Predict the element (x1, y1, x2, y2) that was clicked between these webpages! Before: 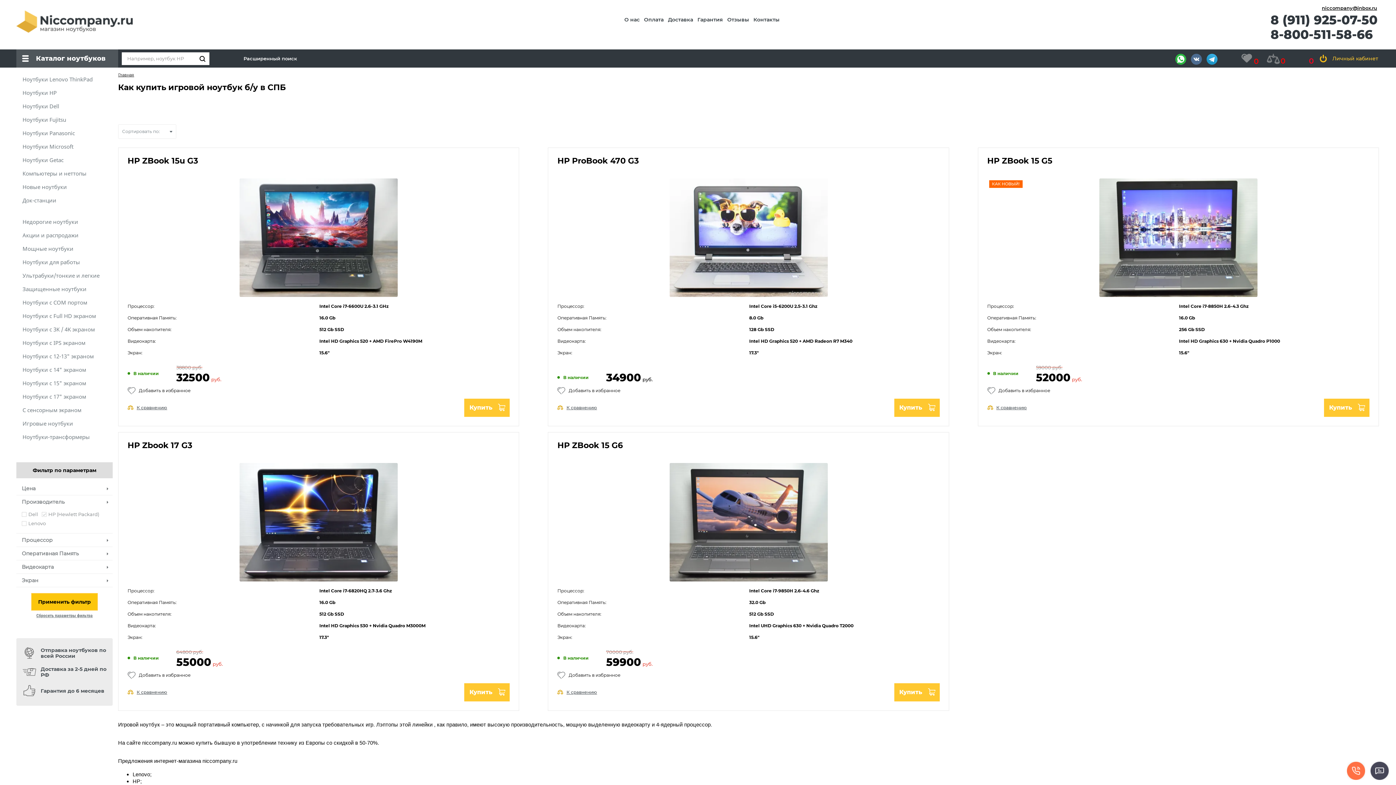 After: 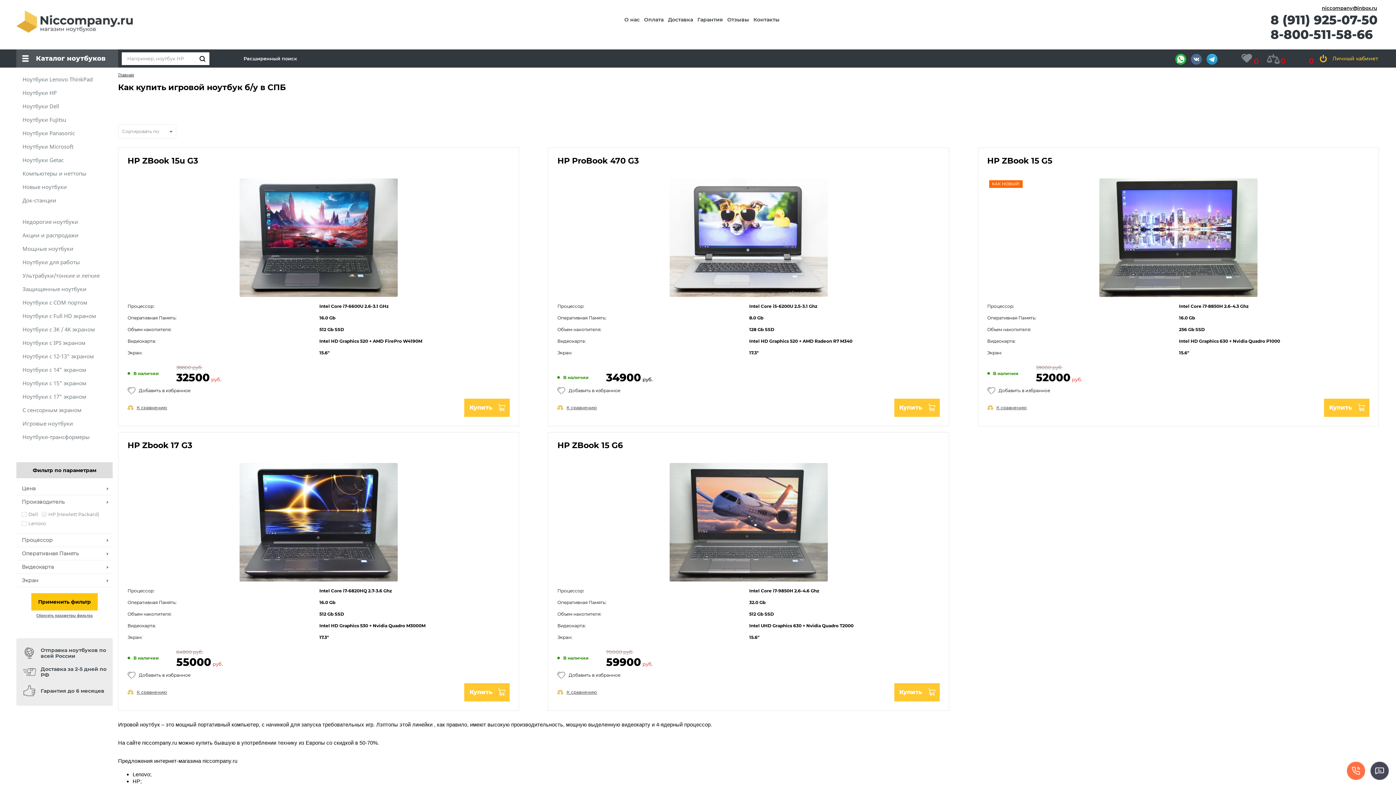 Action: bbox: (1270, 26, 1373, 42) label: 8-800-511-58-66